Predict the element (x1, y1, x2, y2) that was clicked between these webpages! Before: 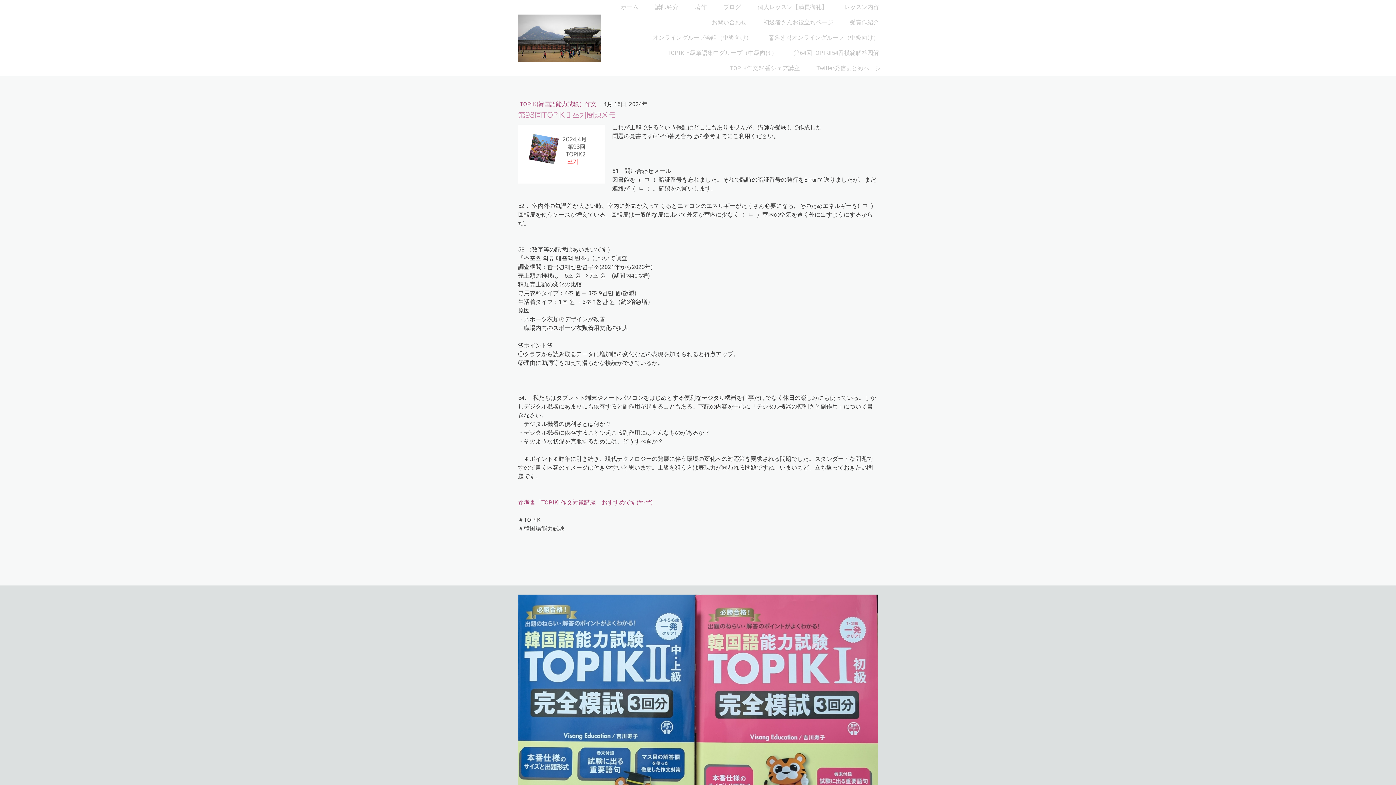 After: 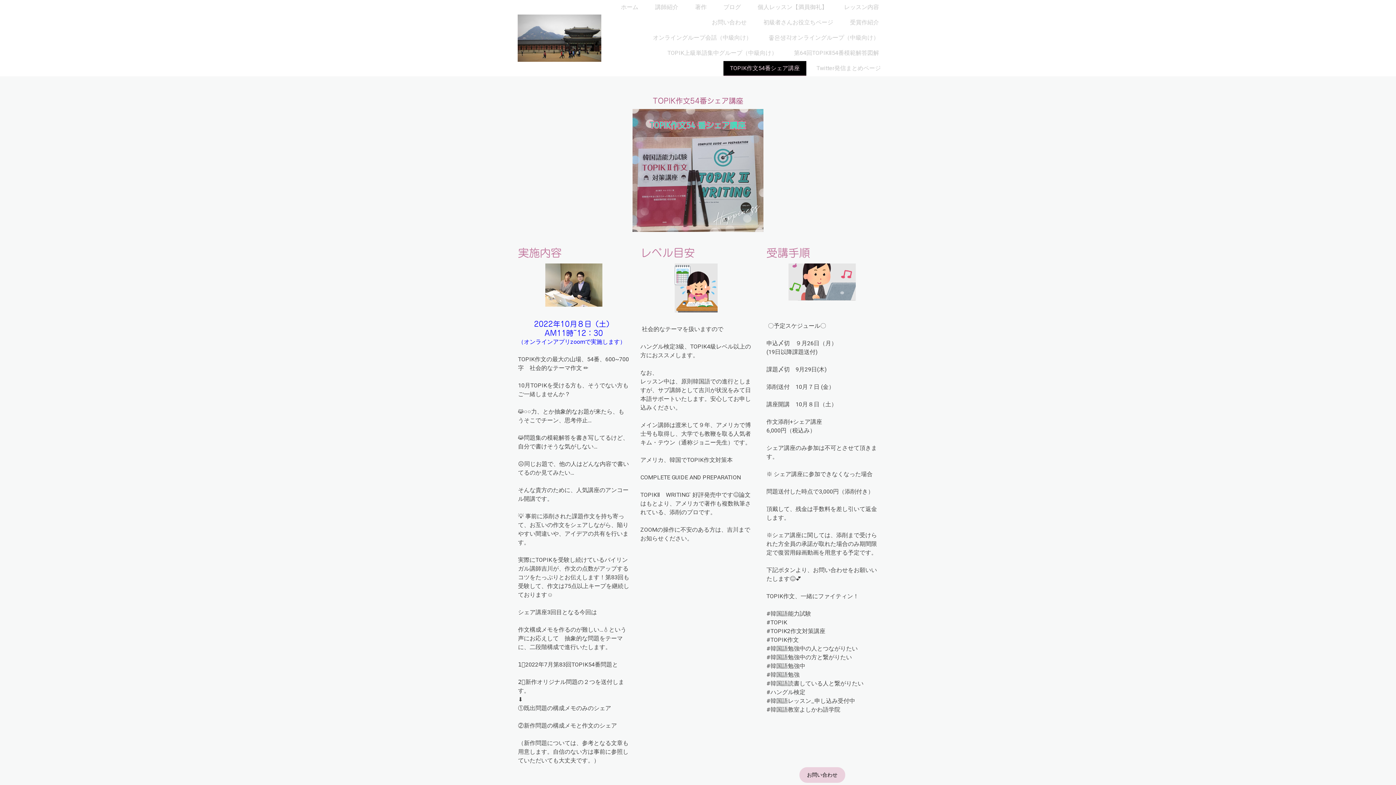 Action: bbox: (723, 61, 806, 76) label: TOPIK作文54番シェア講座